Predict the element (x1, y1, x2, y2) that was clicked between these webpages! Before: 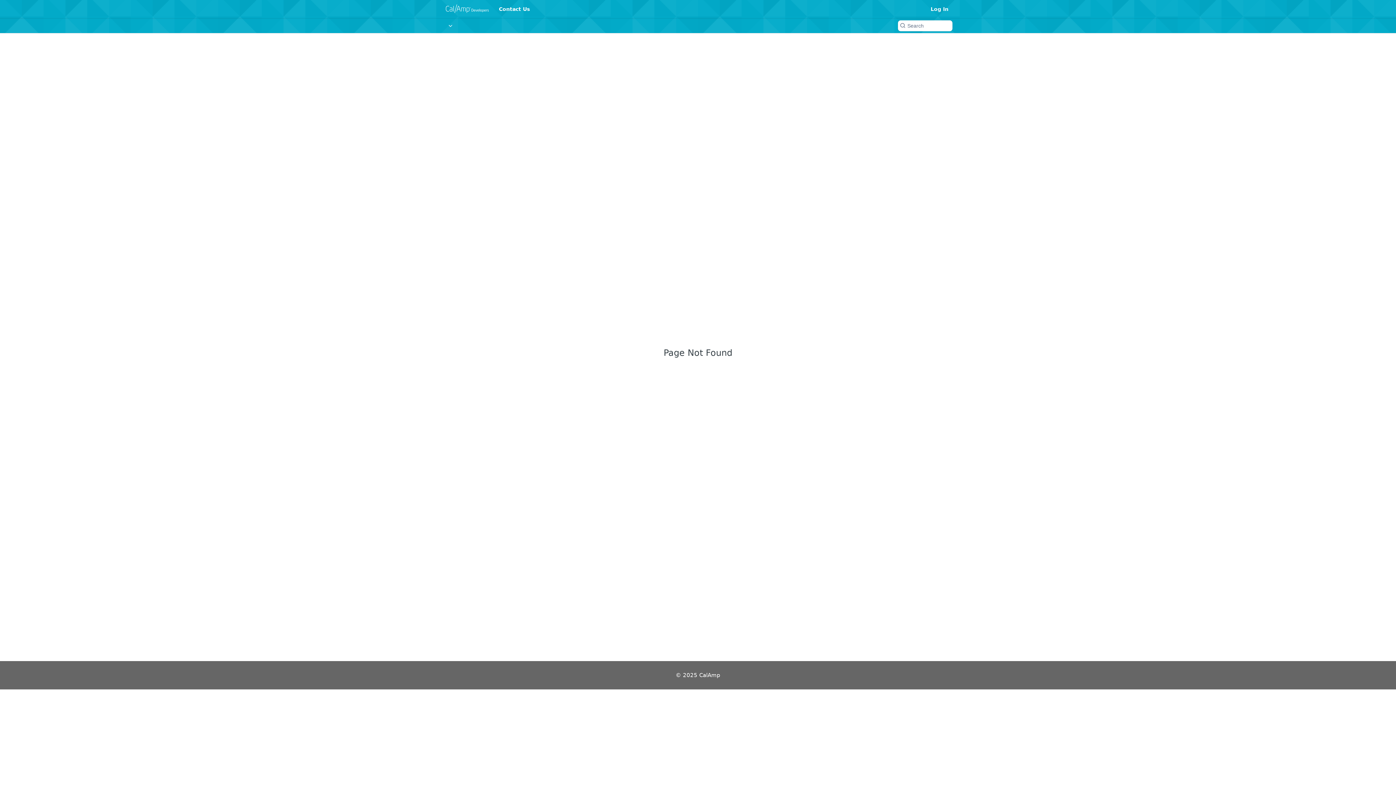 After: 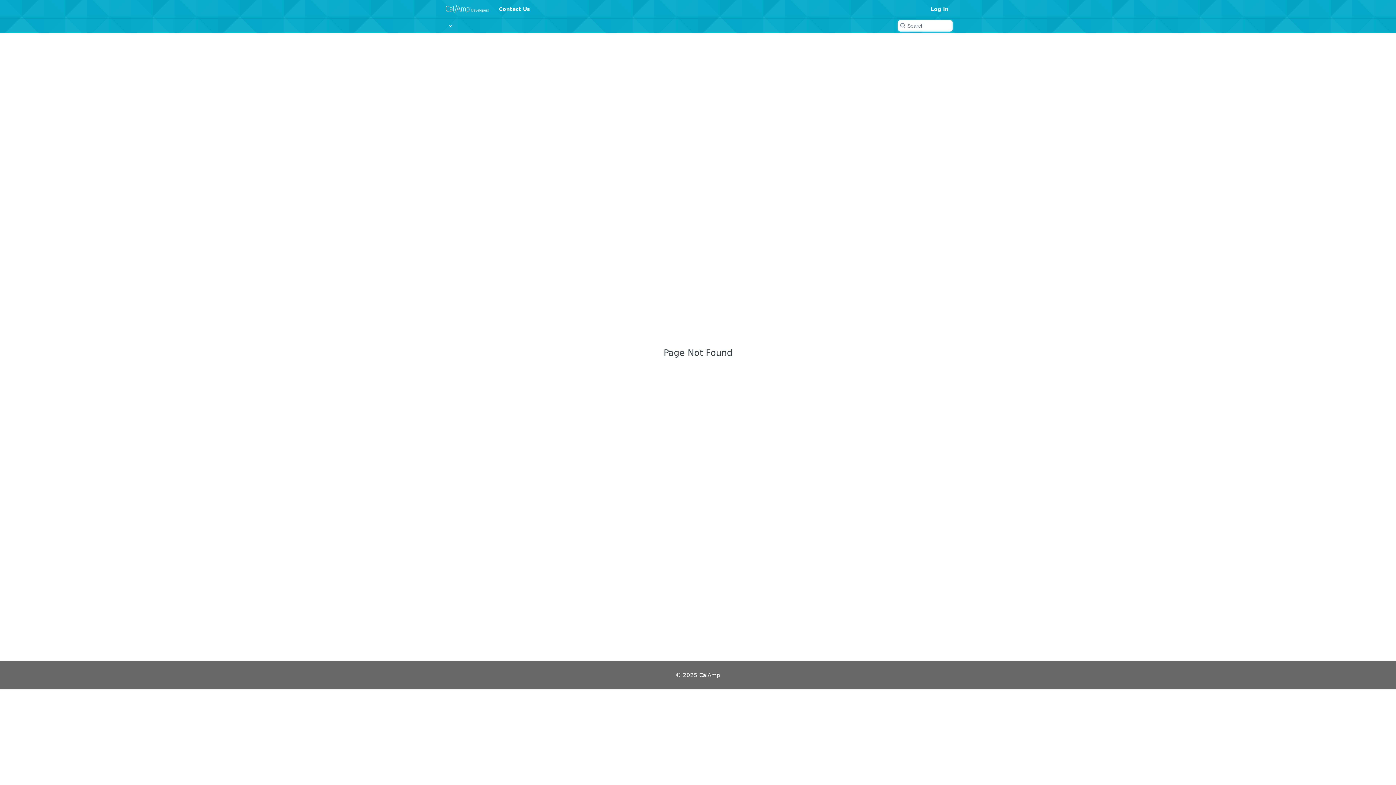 Action: bbox: (898, 20, 952, 31) label: Search ⌘k